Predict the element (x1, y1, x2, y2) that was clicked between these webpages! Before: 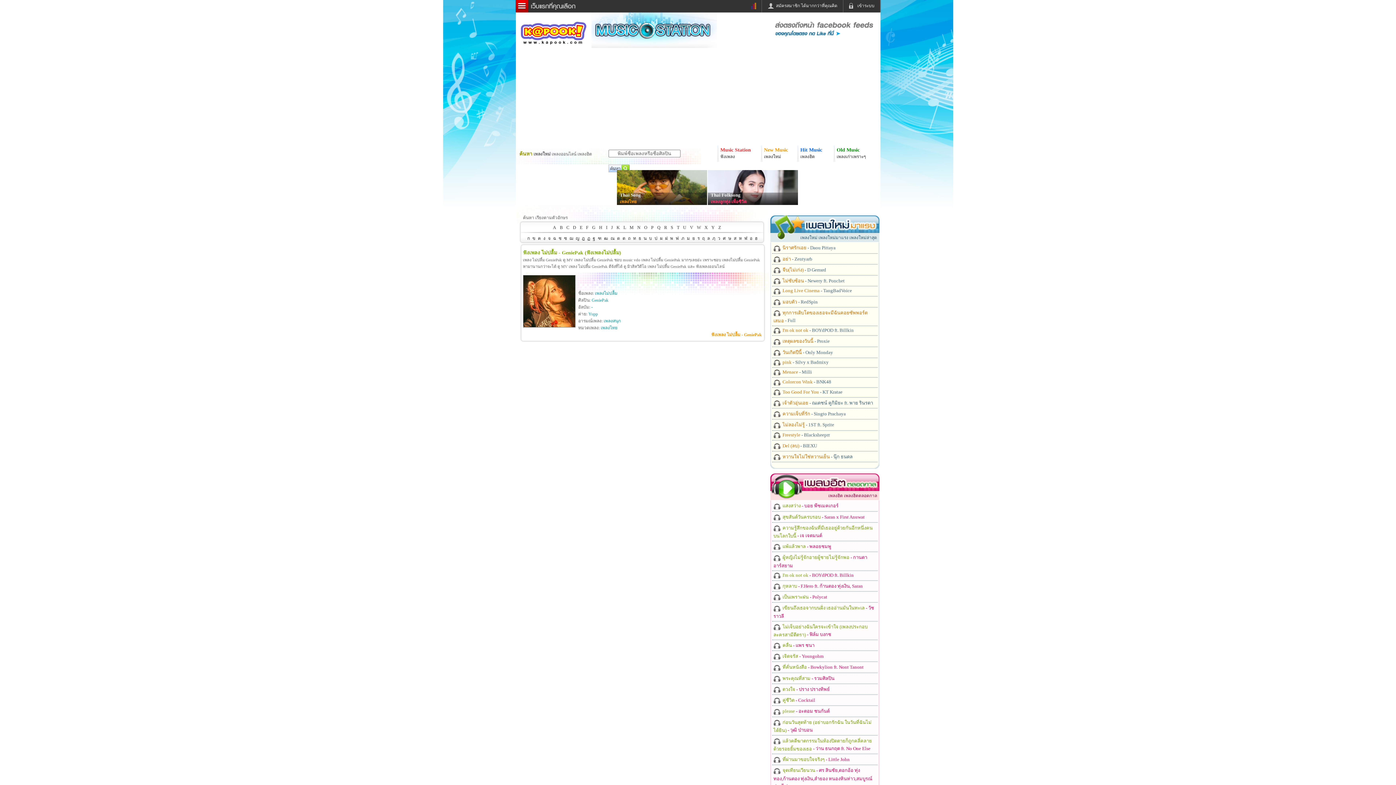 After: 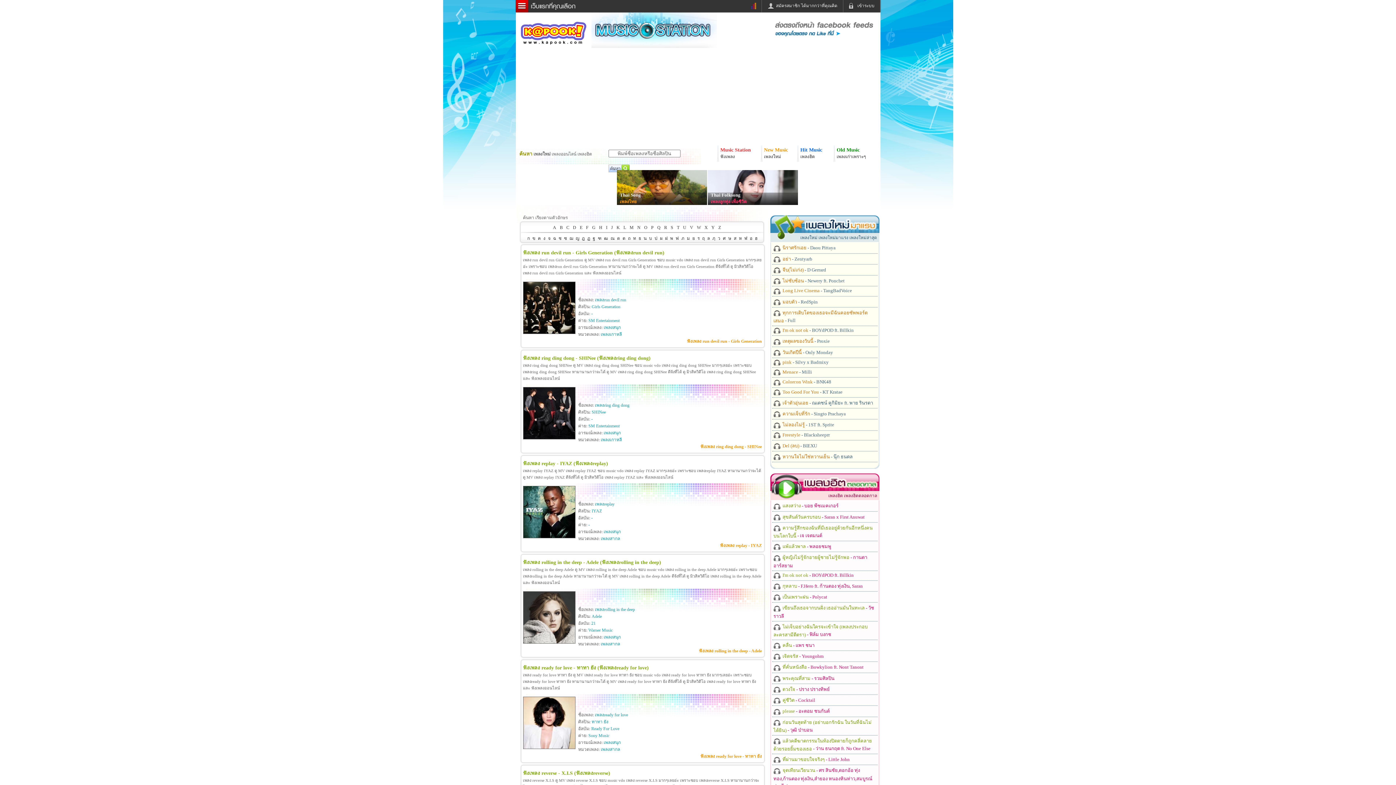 Action: label: R bbox: (662, 224, 669, 231)